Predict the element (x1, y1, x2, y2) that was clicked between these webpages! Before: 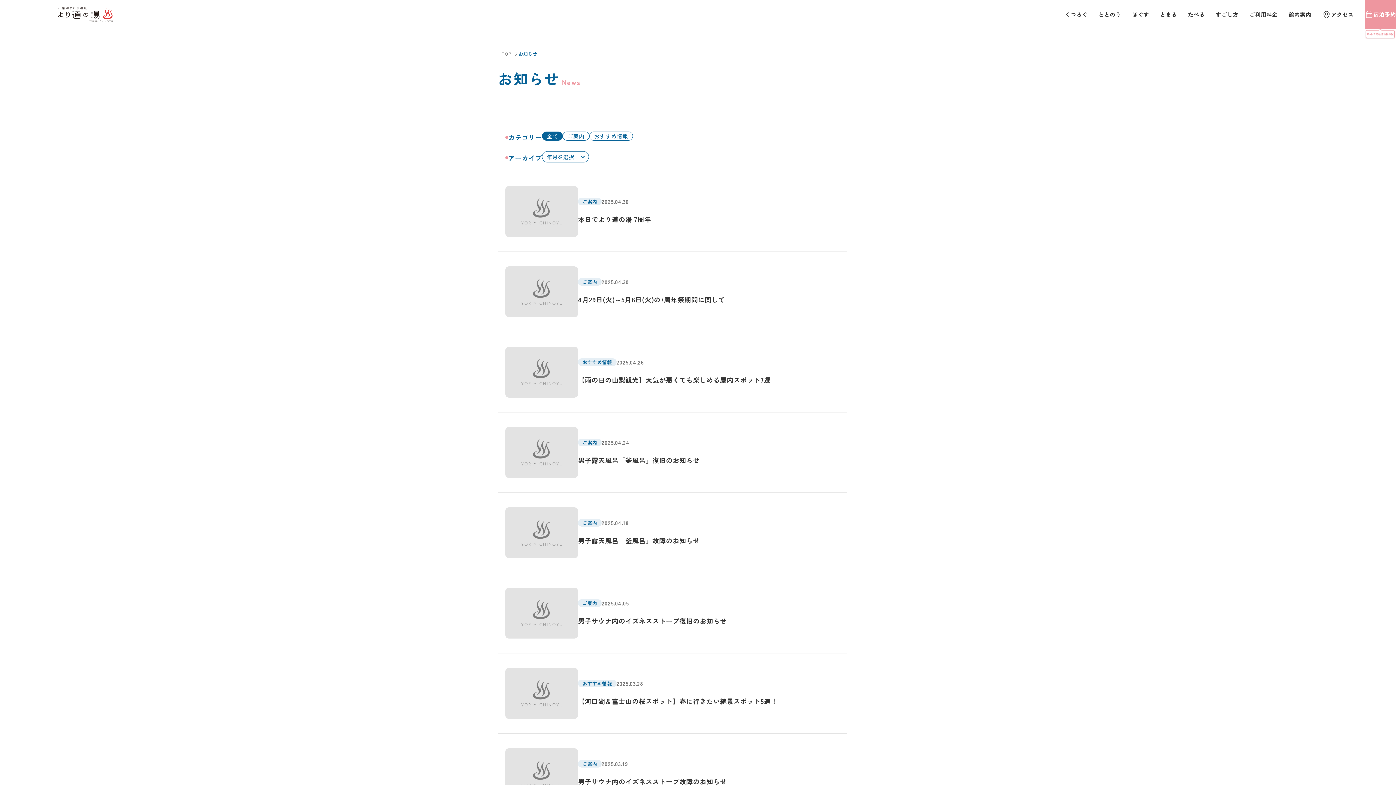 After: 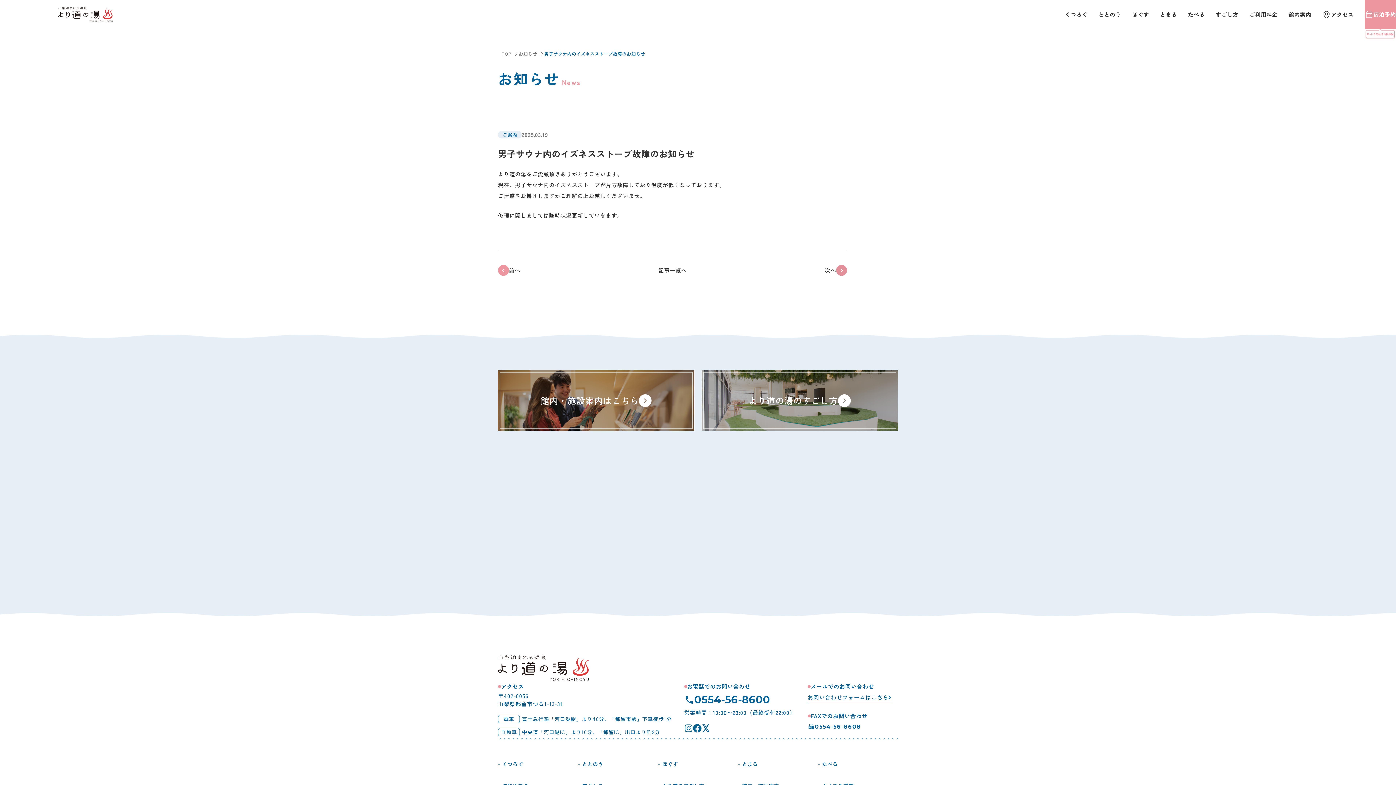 Action: bbox: (498, 734, 847, 814) label: ご案内

2025.03.19
男子サウナ内のイズネスストーブ故障のお知らせ